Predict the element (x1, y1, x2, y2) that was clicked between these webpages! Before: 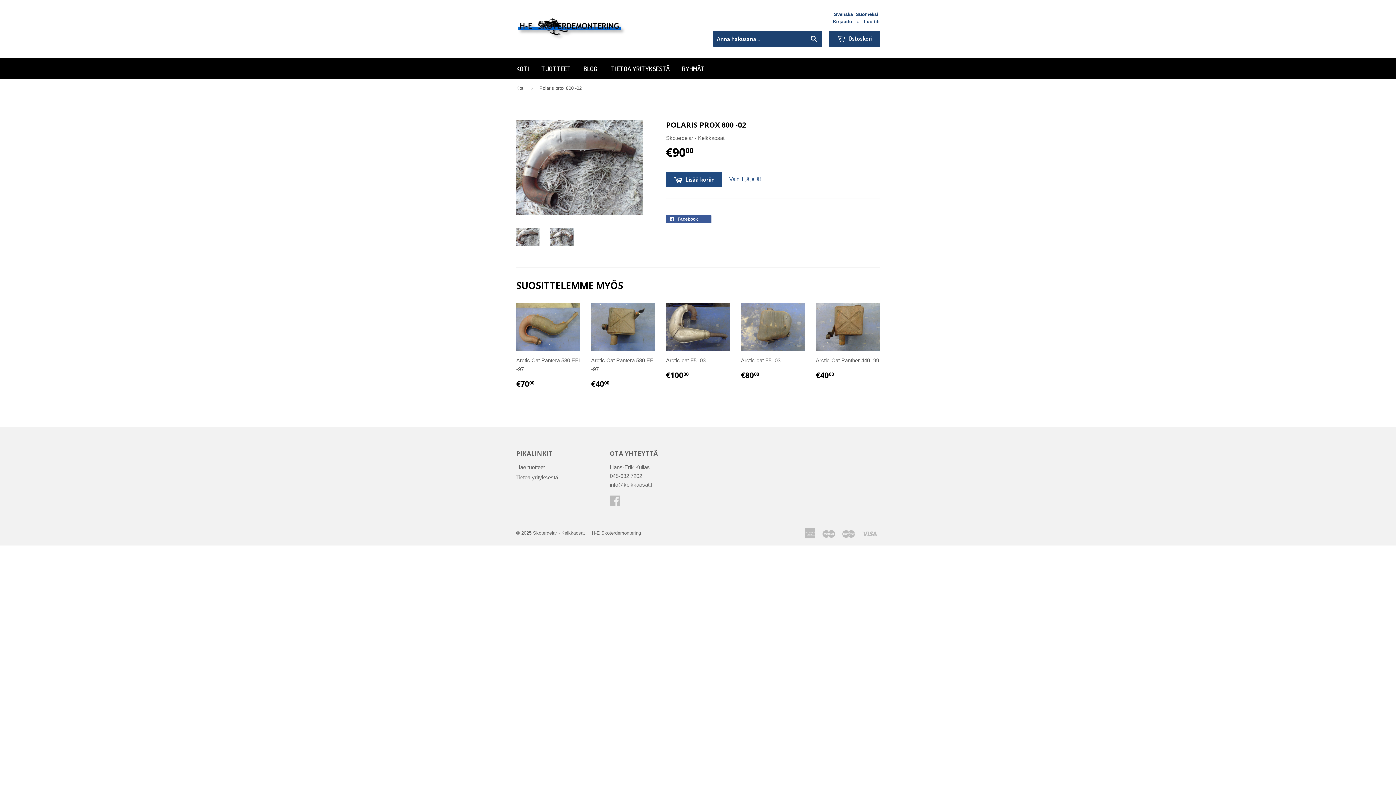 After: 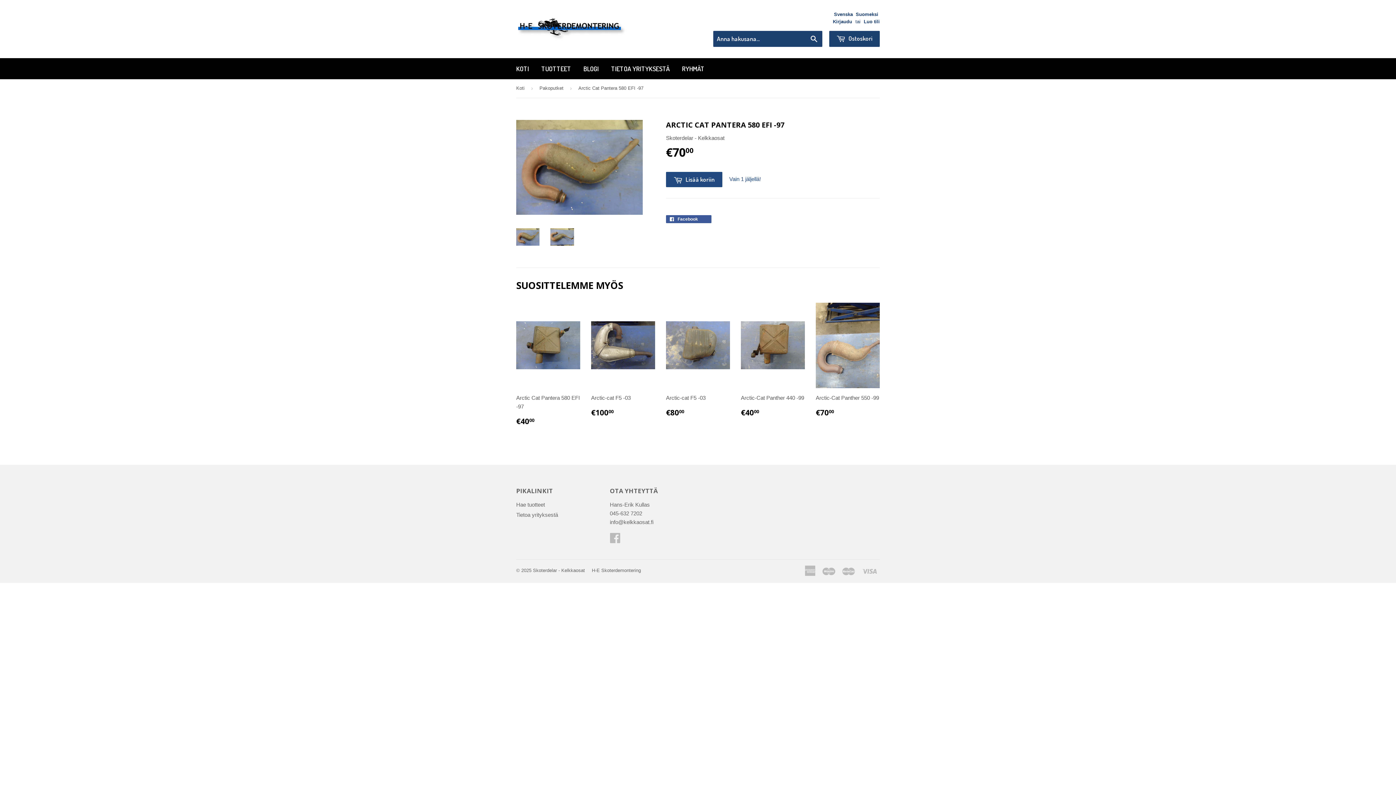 Action: label: Arctic Cat Pantera 580 EFI -97

€7000
€70.00 bbox: (516, 302, 580, 394)